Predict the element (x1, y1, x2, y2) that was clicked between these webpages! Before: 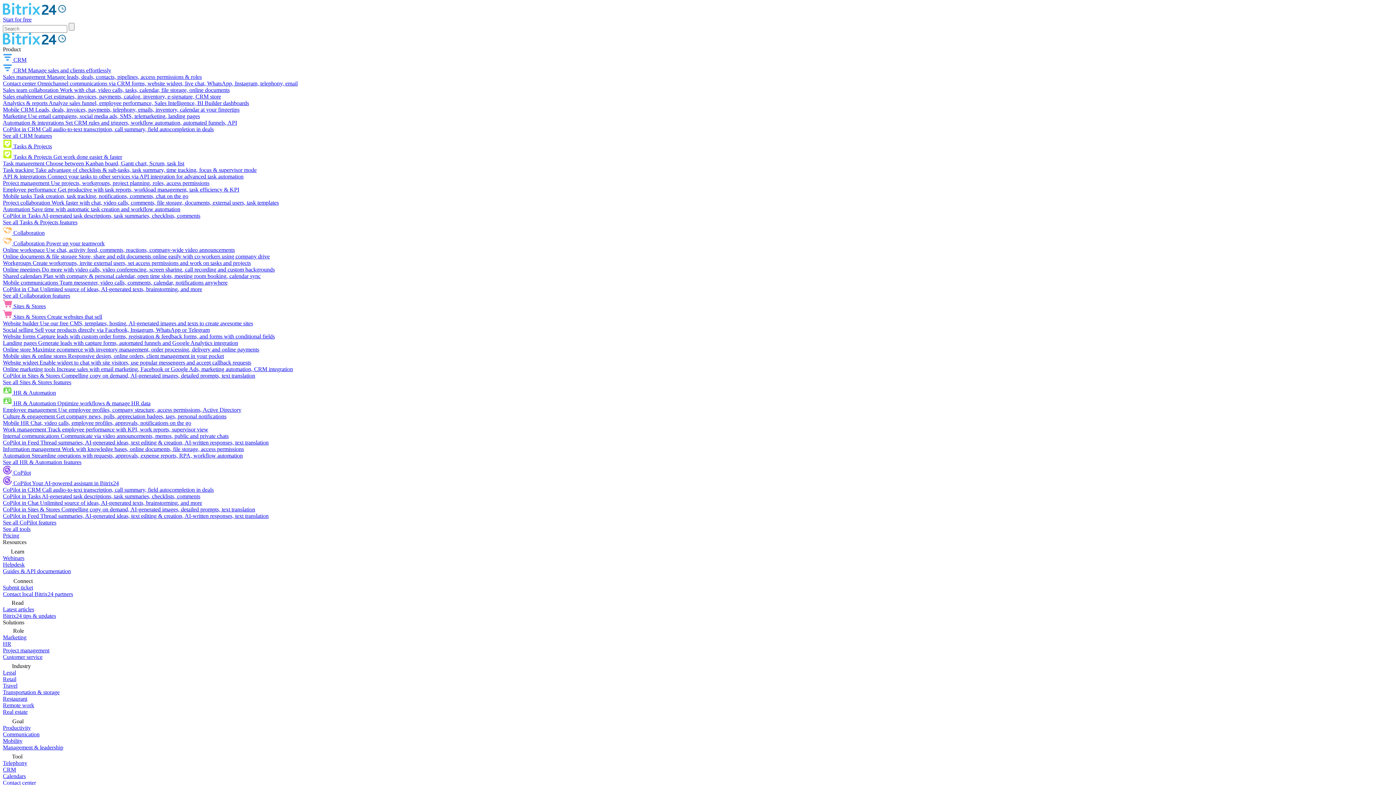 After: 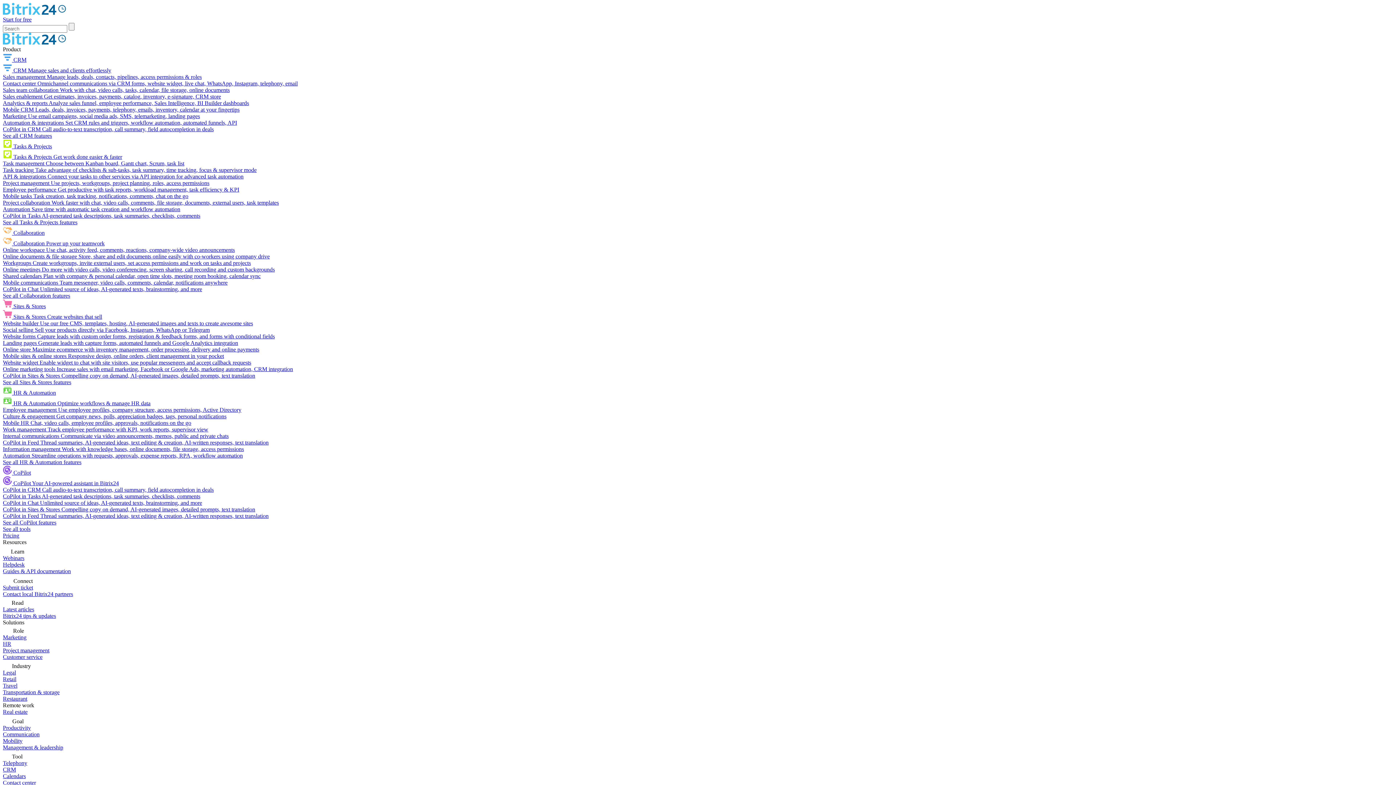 Action: label: Remote work bbox: (2, 702, 34, 708)